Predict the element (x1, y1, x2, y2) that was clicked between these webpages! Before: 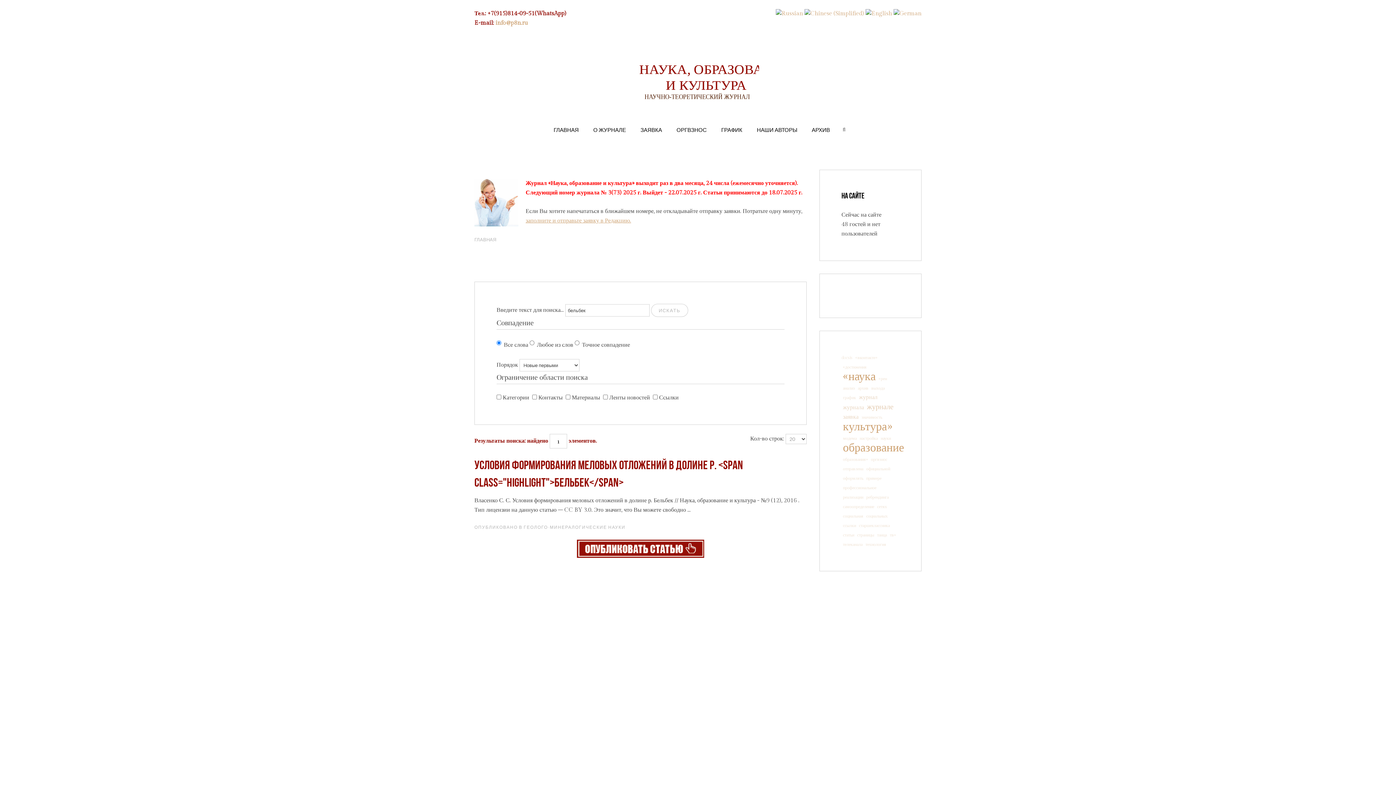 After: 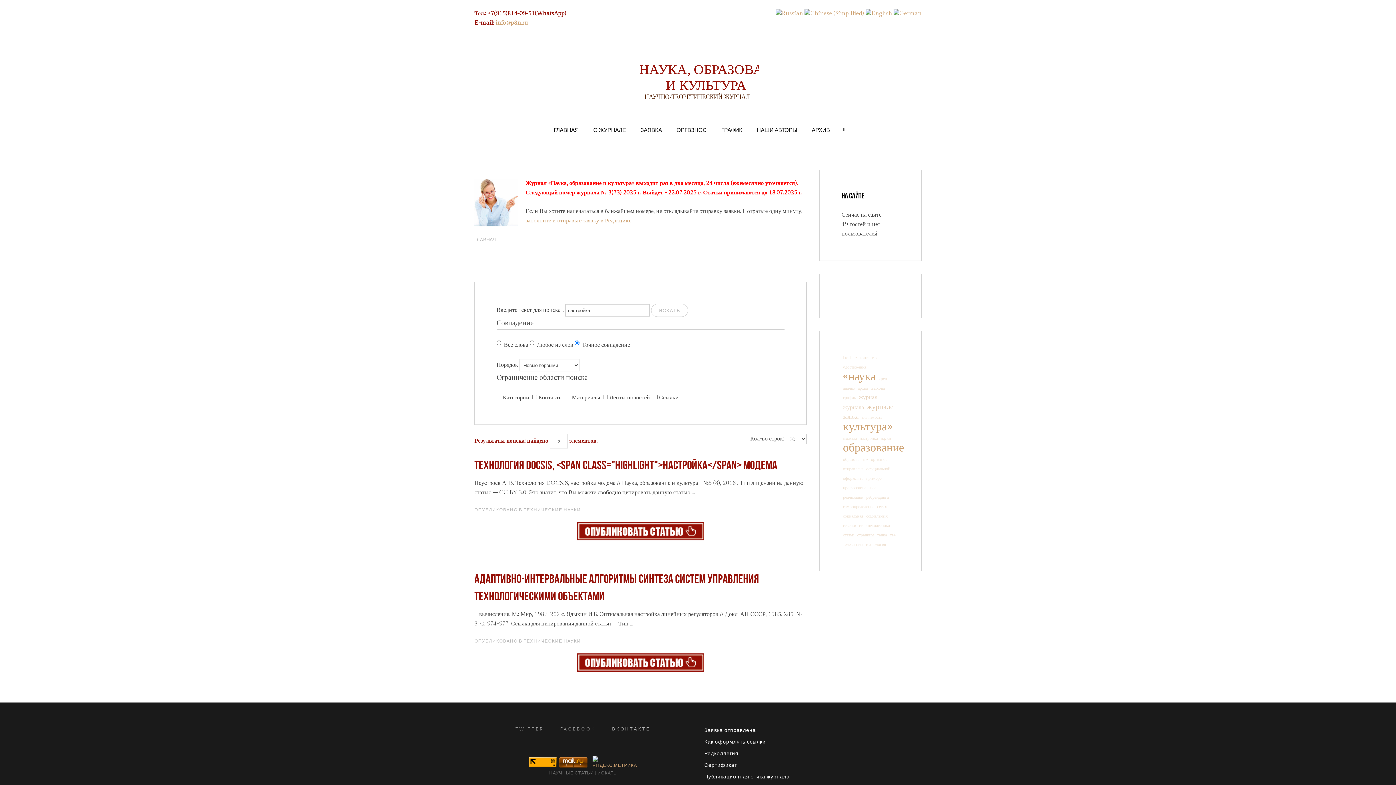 Action: label: настройка bbox: (859, 436, 878, 441)